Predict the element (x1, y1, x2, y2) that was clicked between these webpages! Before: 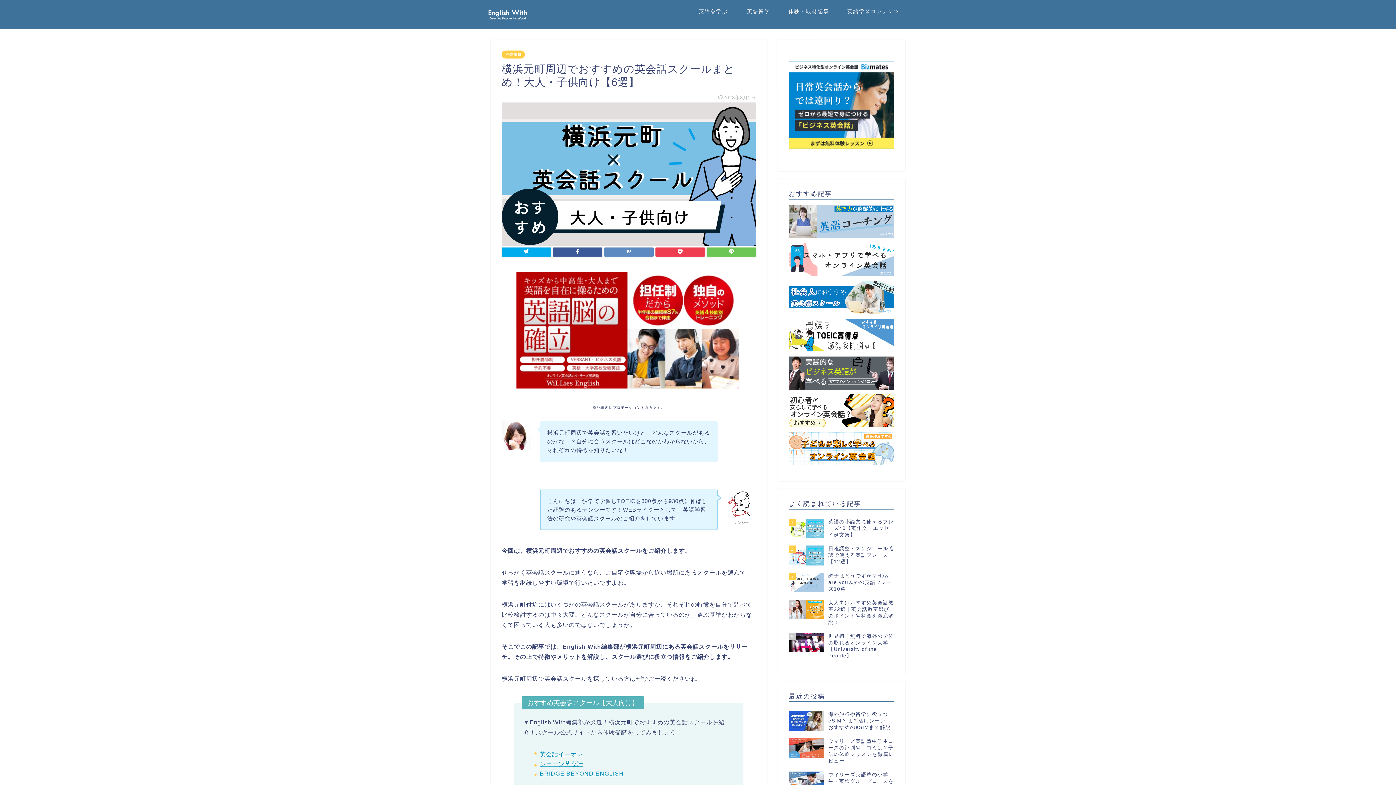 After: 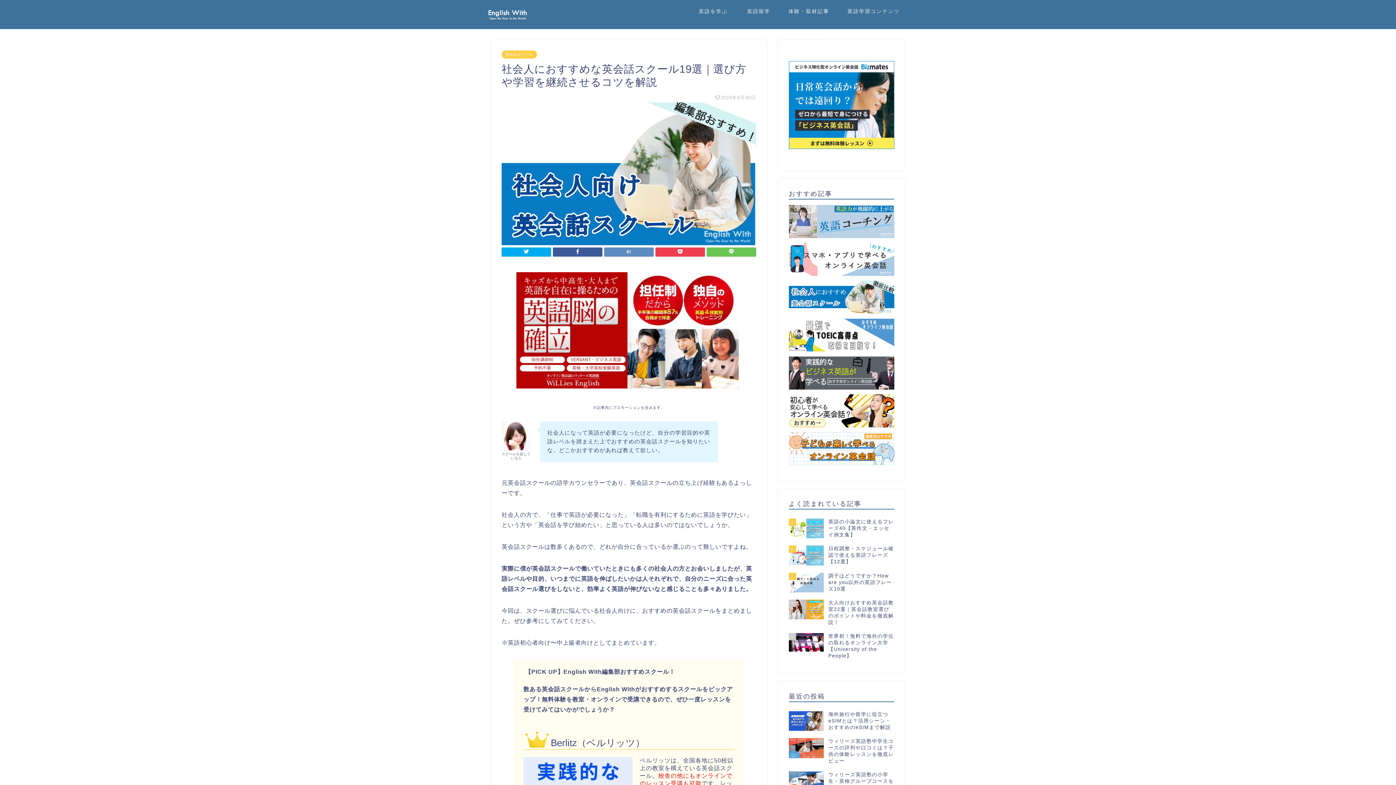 Action: bbox: (789, 280, 894, 313)